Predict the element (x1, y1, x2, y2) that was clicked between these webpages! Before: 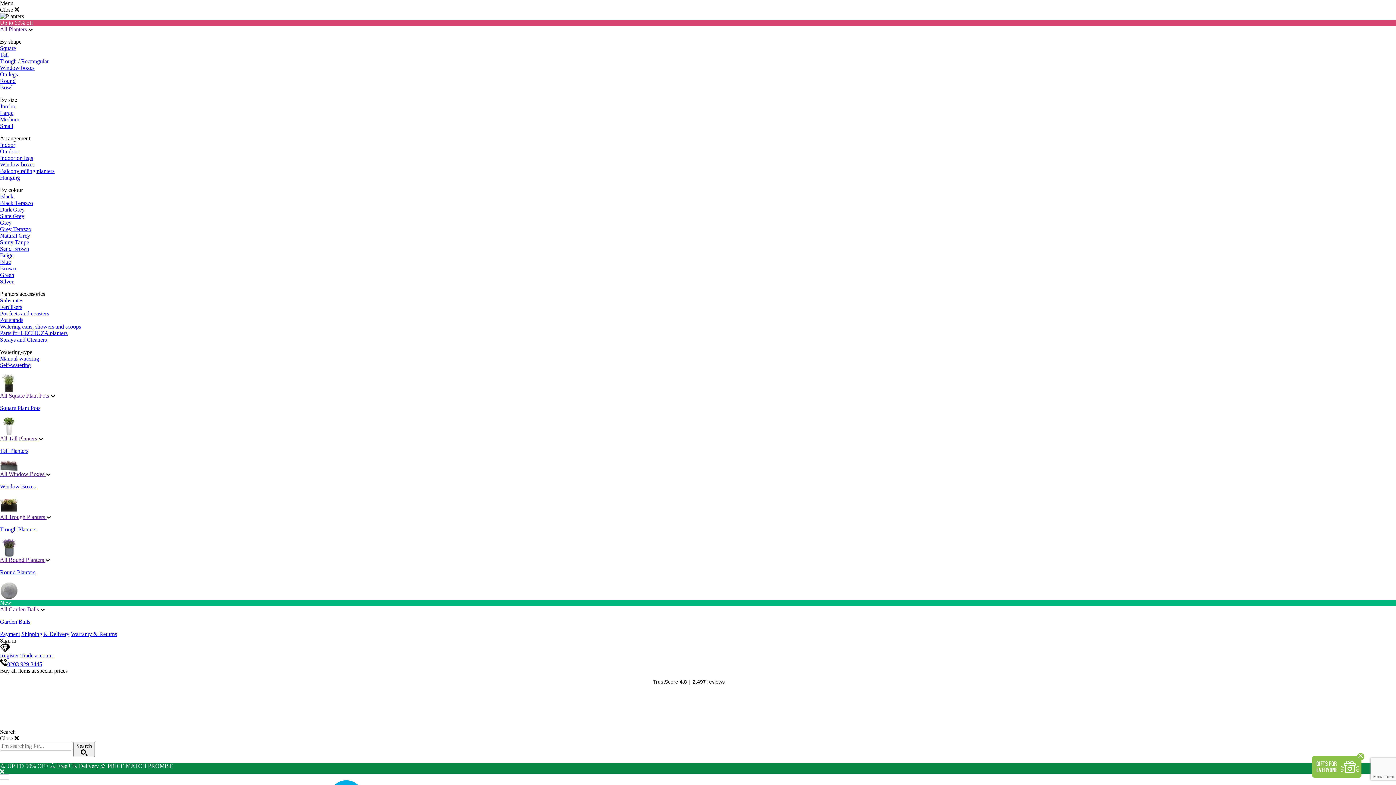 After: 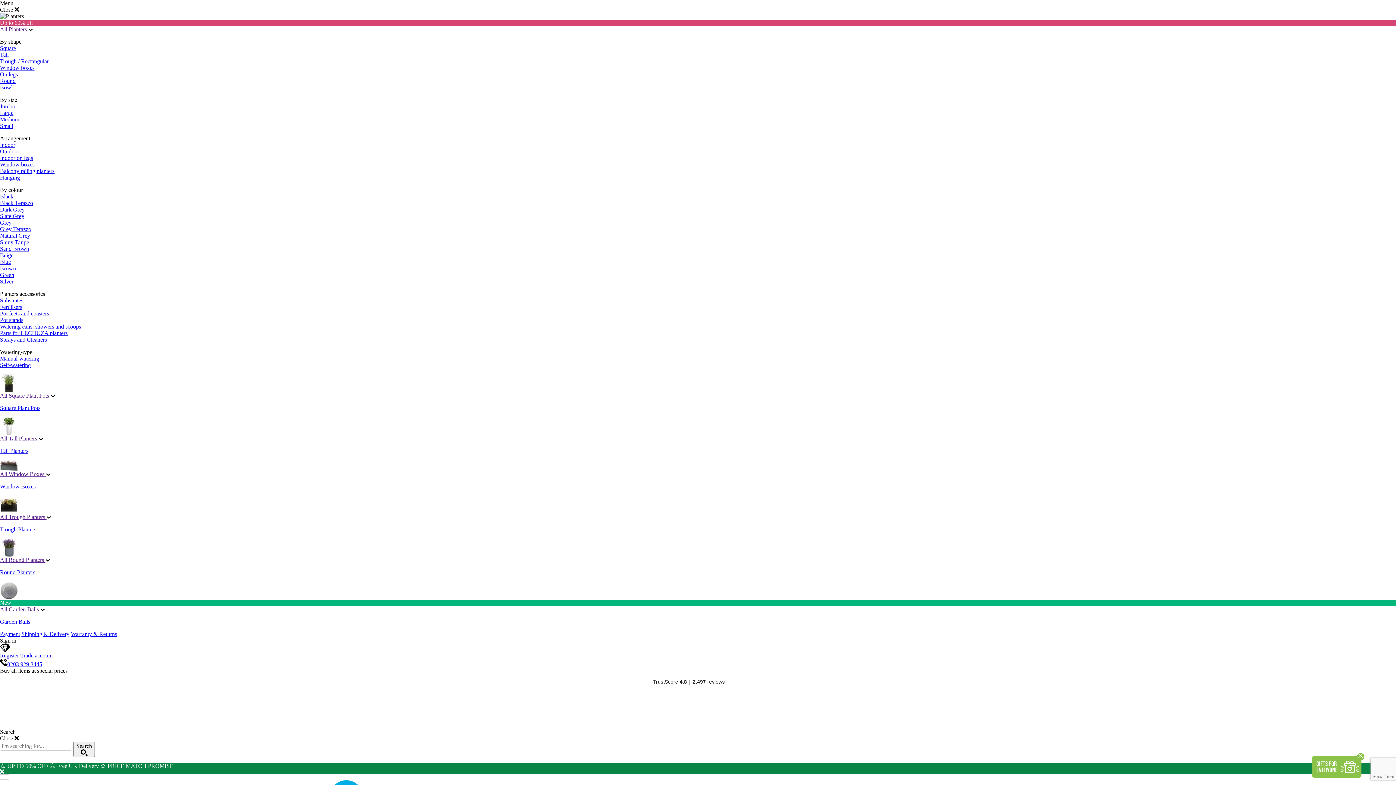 Action: label: Grey bbox: (0, 219, 11, 225)